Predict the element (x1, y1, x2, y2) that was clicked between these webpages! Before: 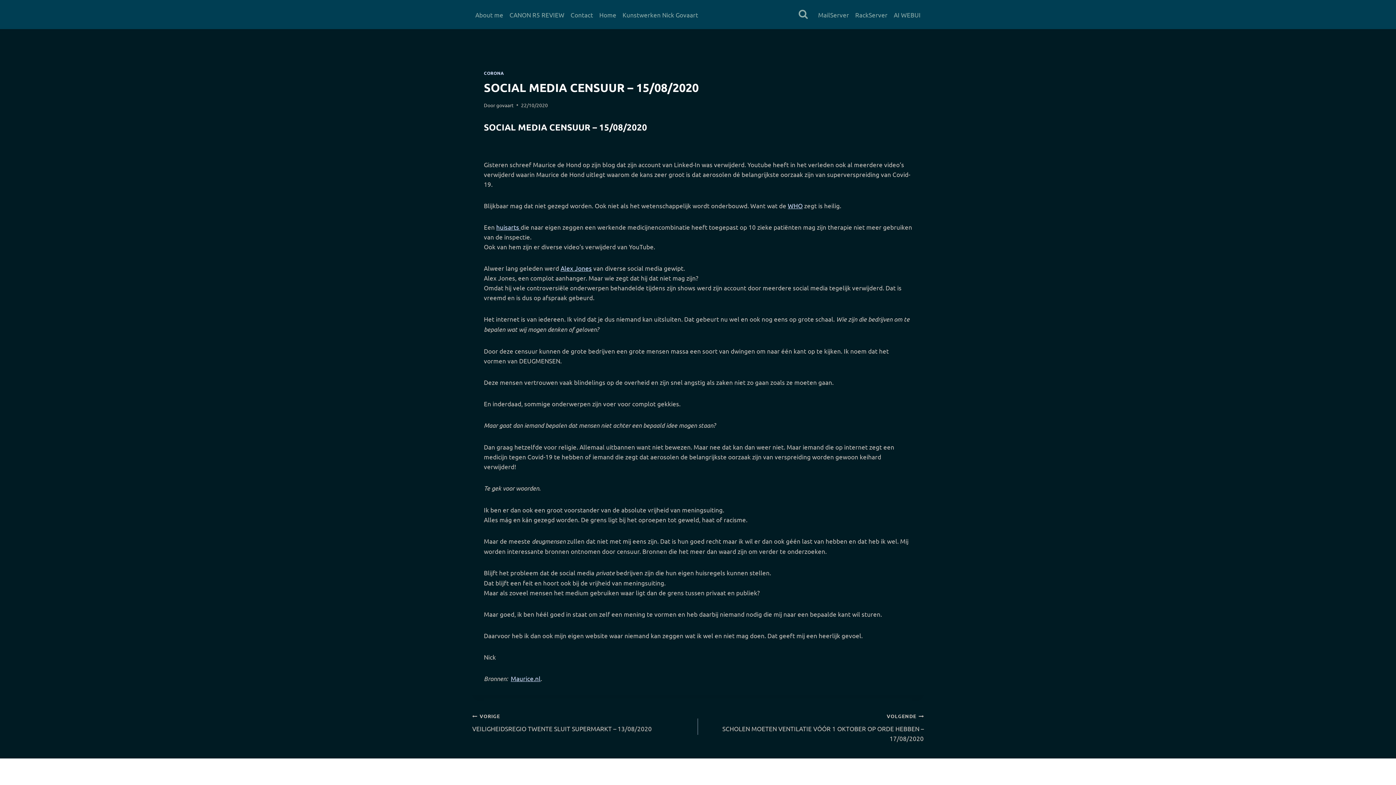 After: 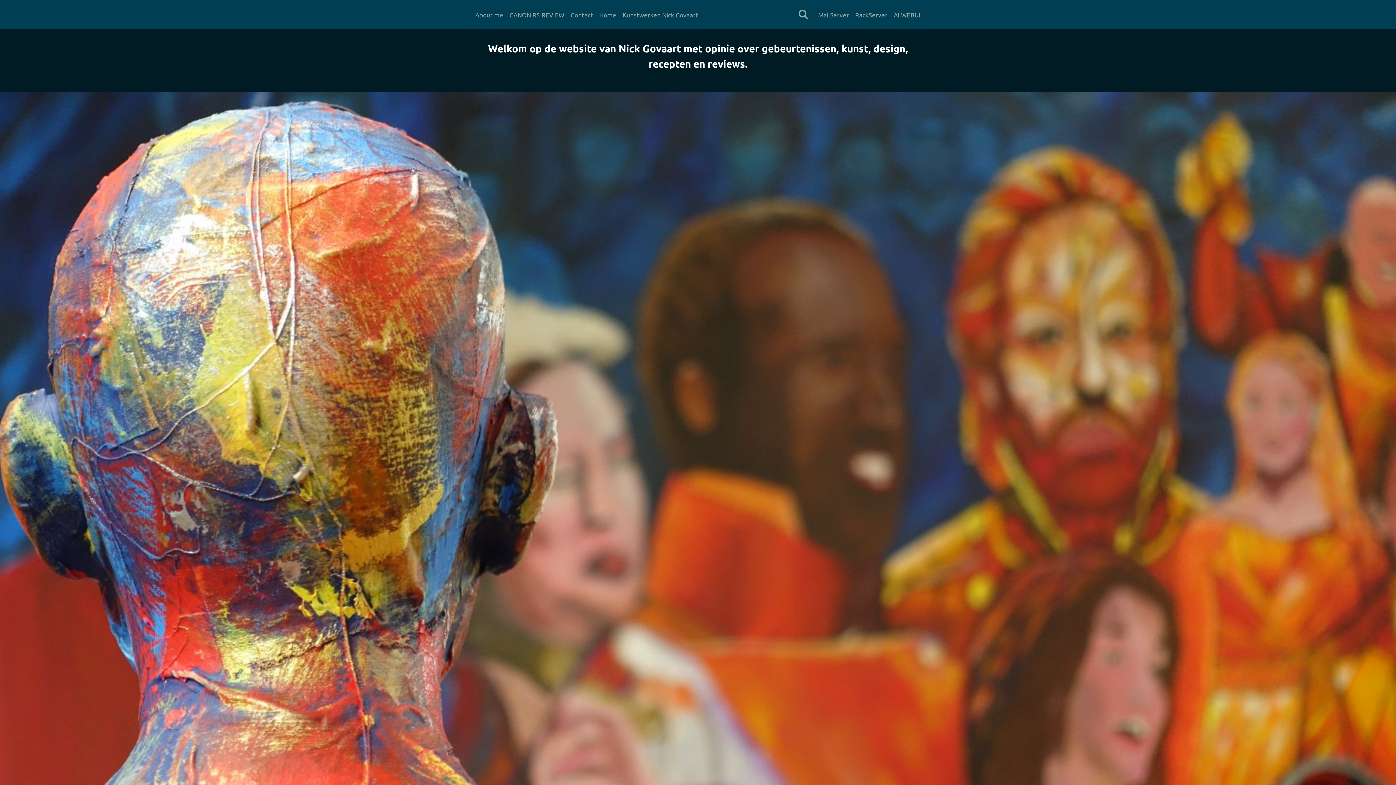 Action: label: govaart bbox: (496, 101, 513, 108)